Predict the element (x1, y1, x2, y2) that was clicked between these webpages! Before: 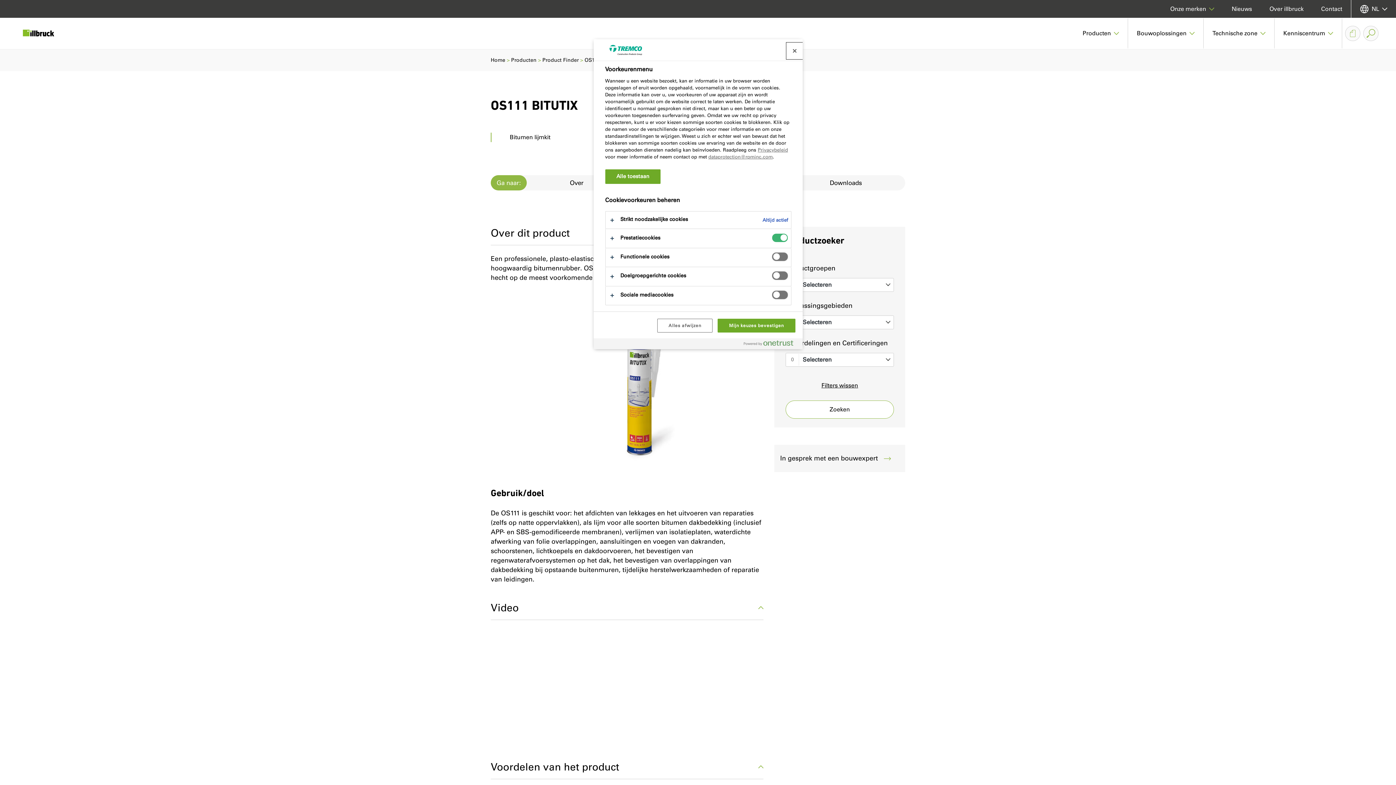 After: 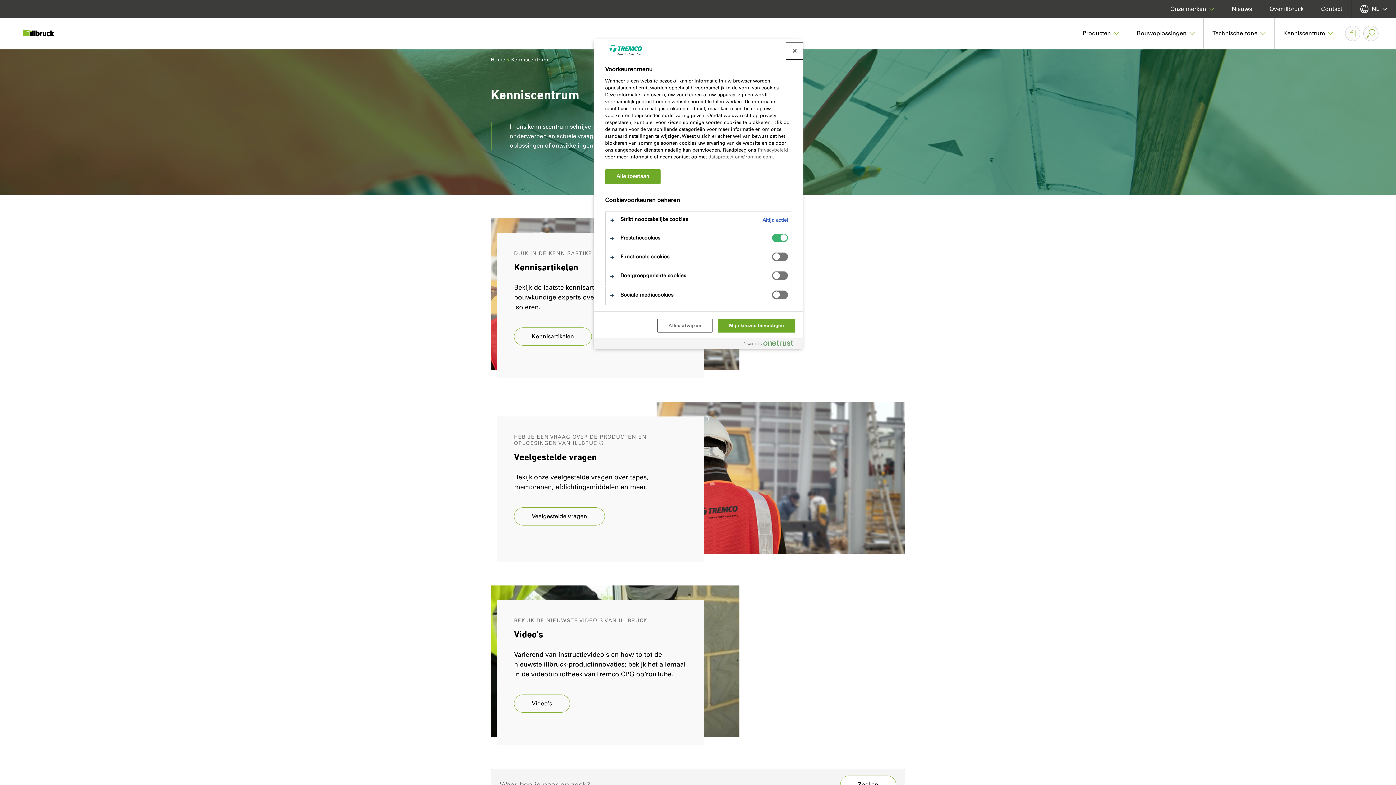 Action: label: Kenniscentrum bbox: (1274, 17, 1342, 49)